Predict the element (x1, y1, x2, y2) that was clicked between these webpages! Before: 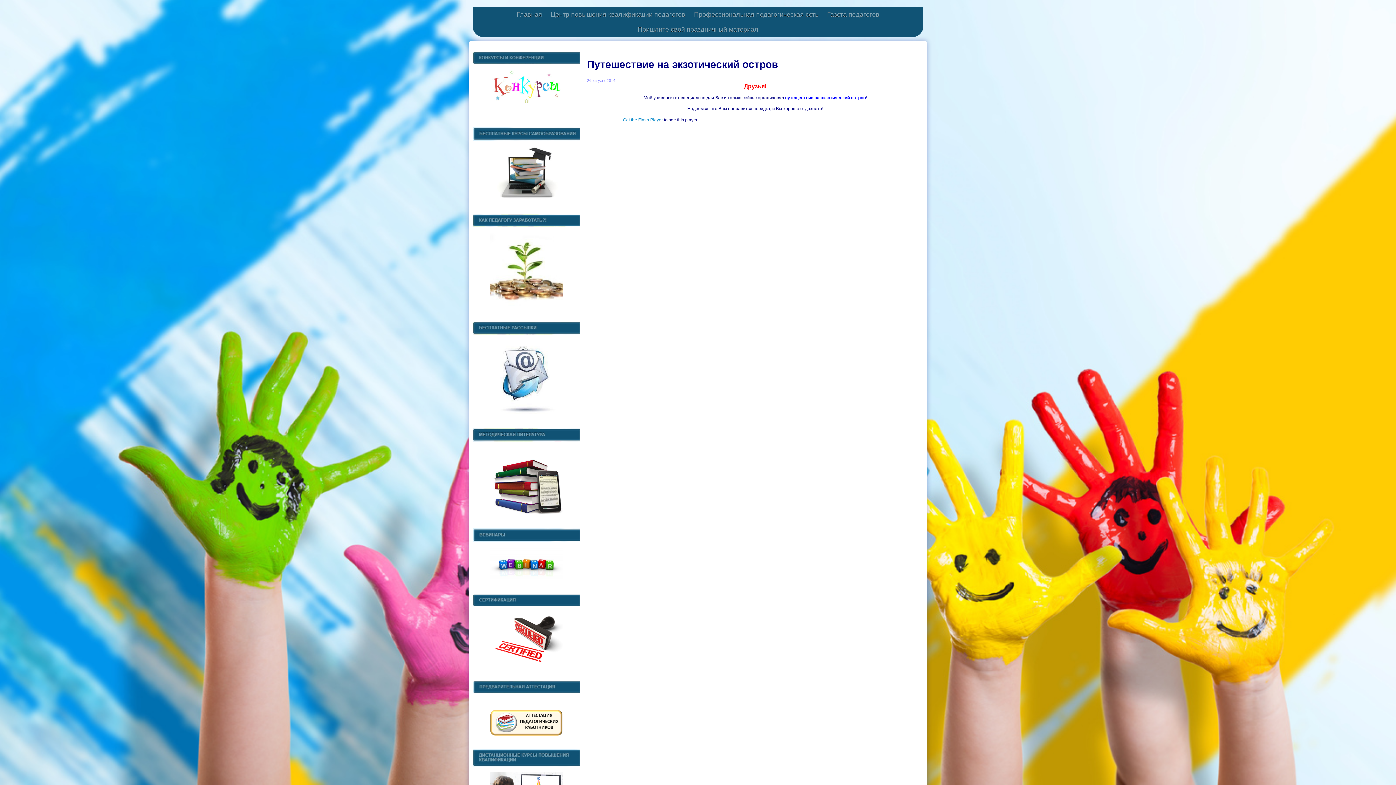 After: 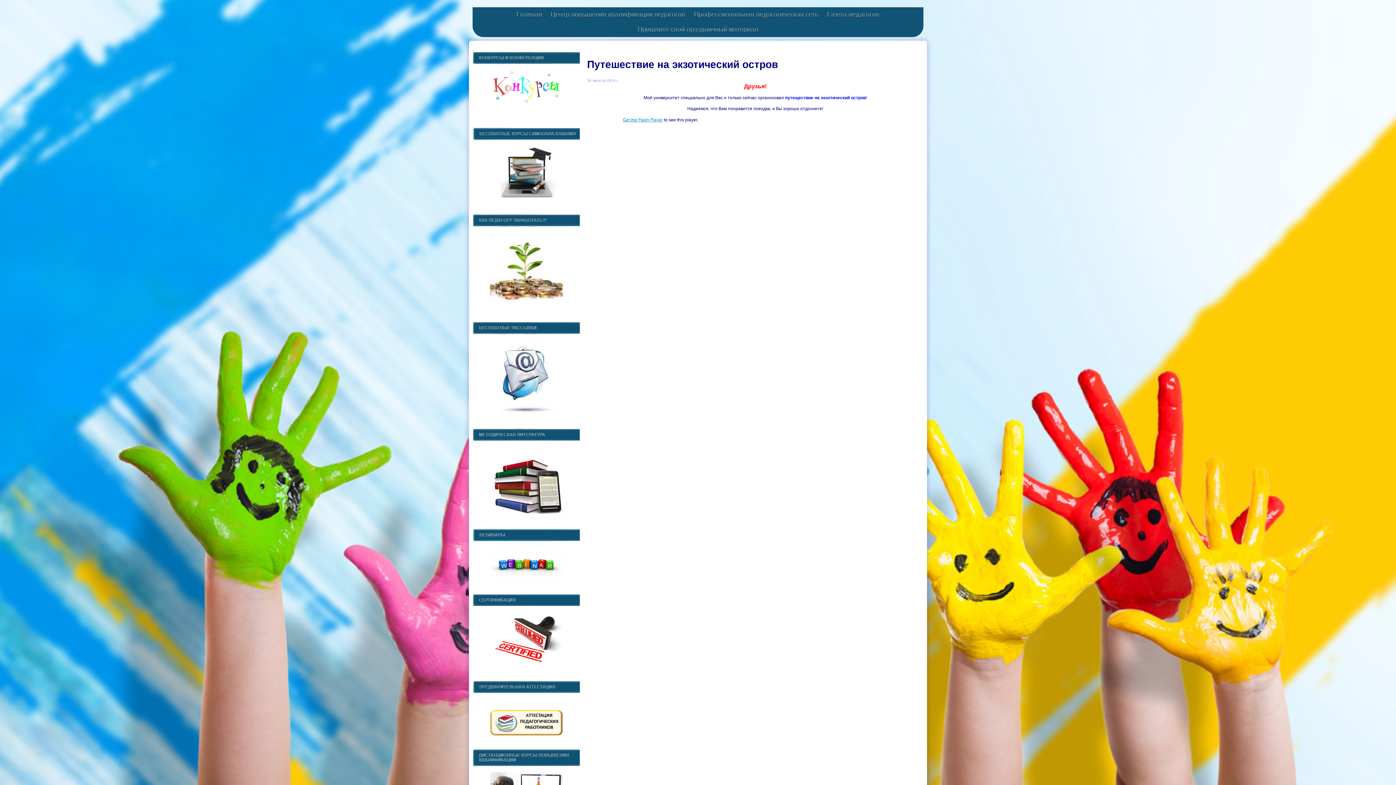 Action: bbox: (490, 99, 562, 104)